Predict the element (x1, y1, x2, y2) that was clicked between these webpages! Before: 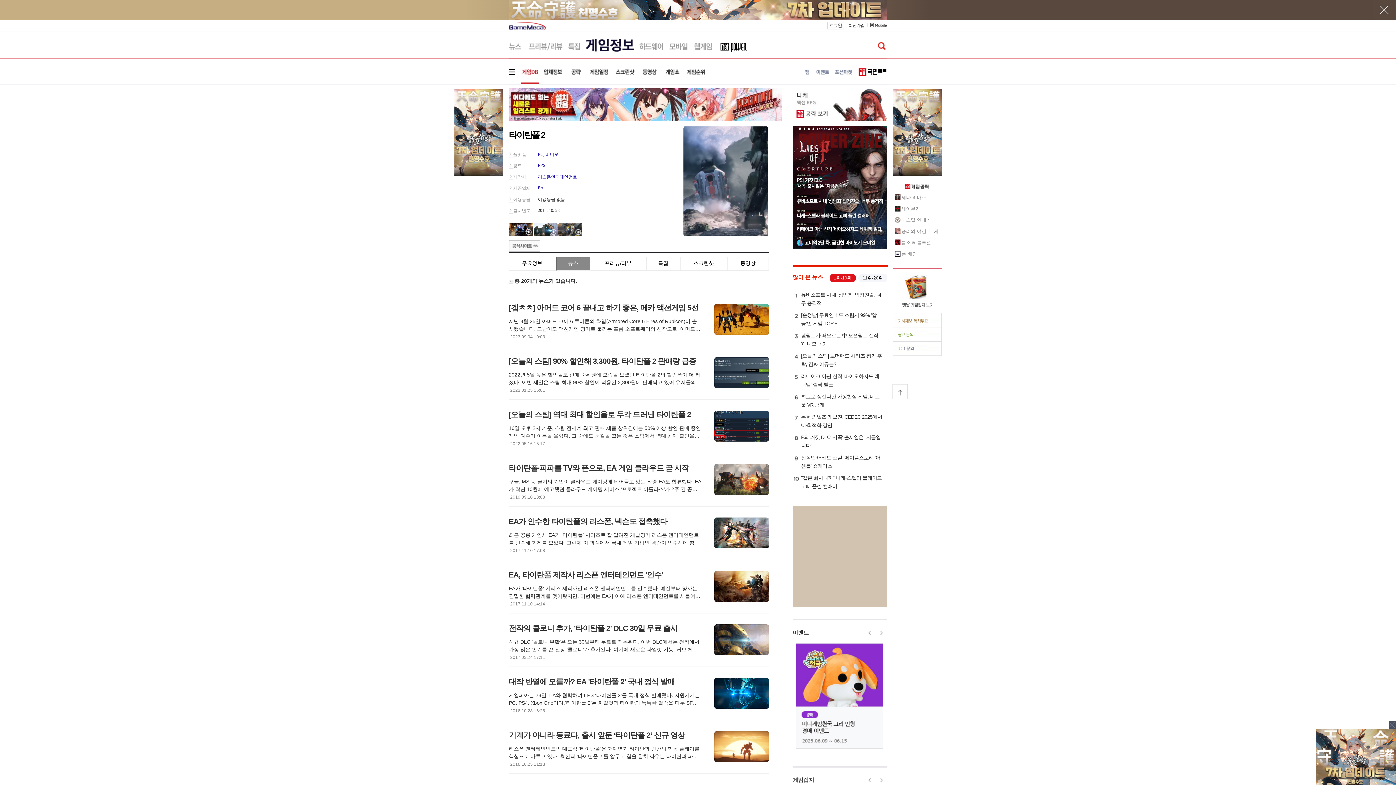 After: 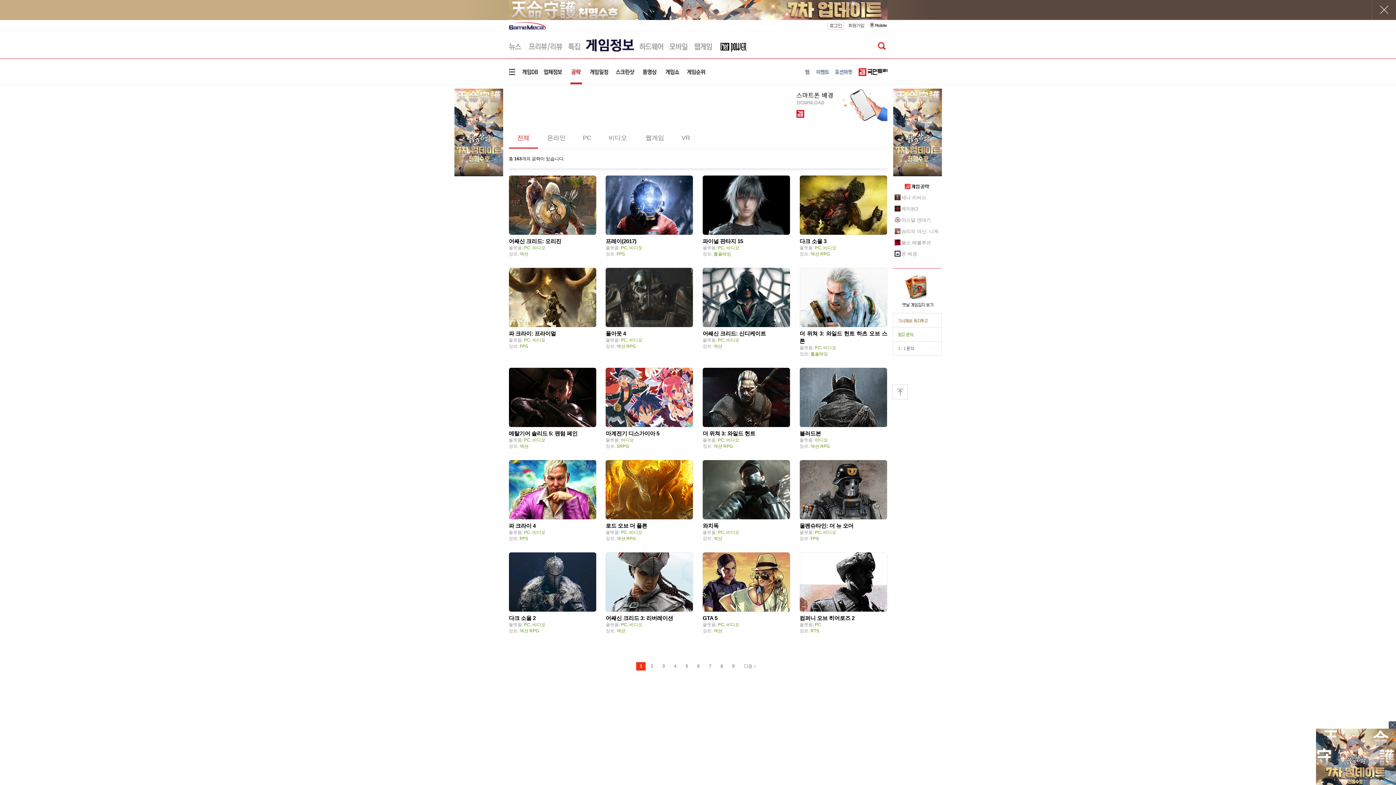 Action: bbox: (566, 58, 584, 84)